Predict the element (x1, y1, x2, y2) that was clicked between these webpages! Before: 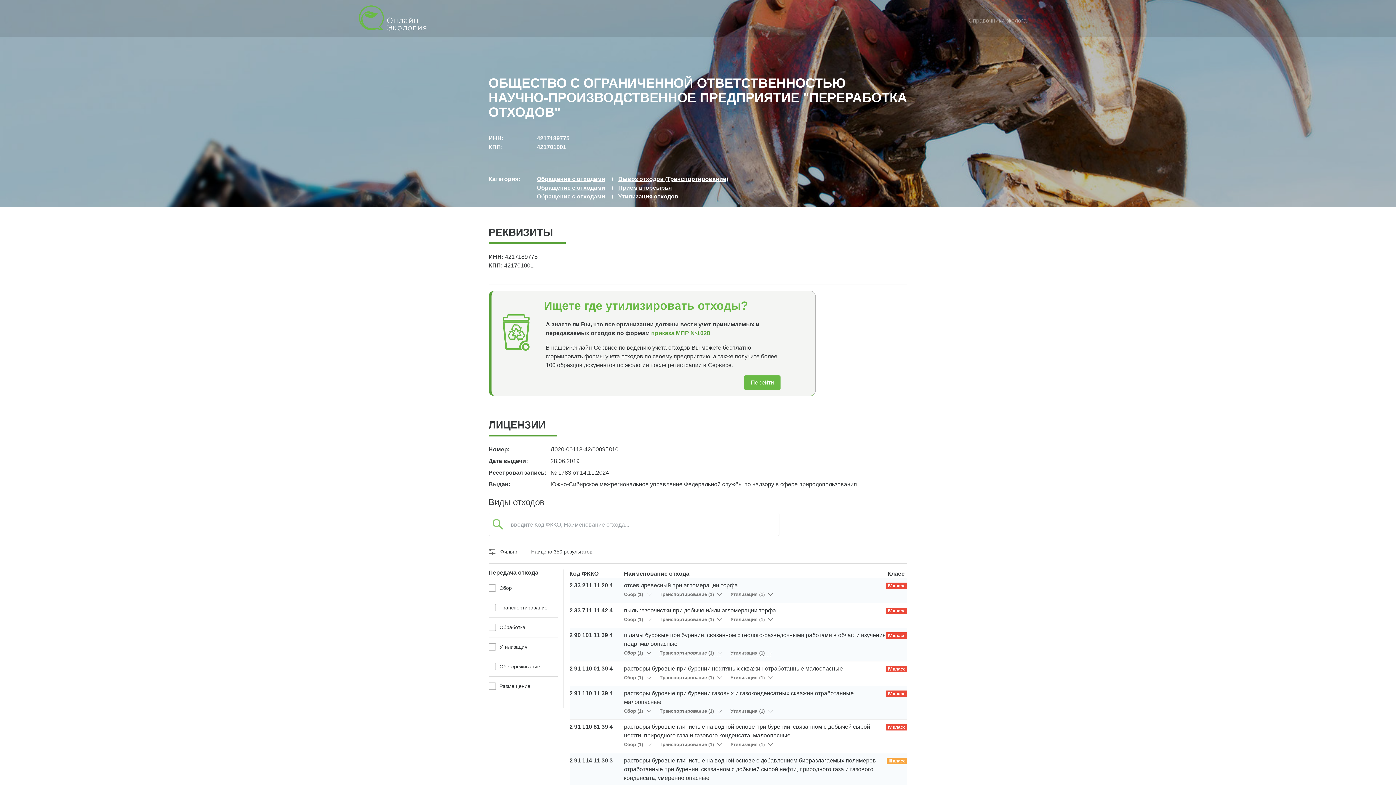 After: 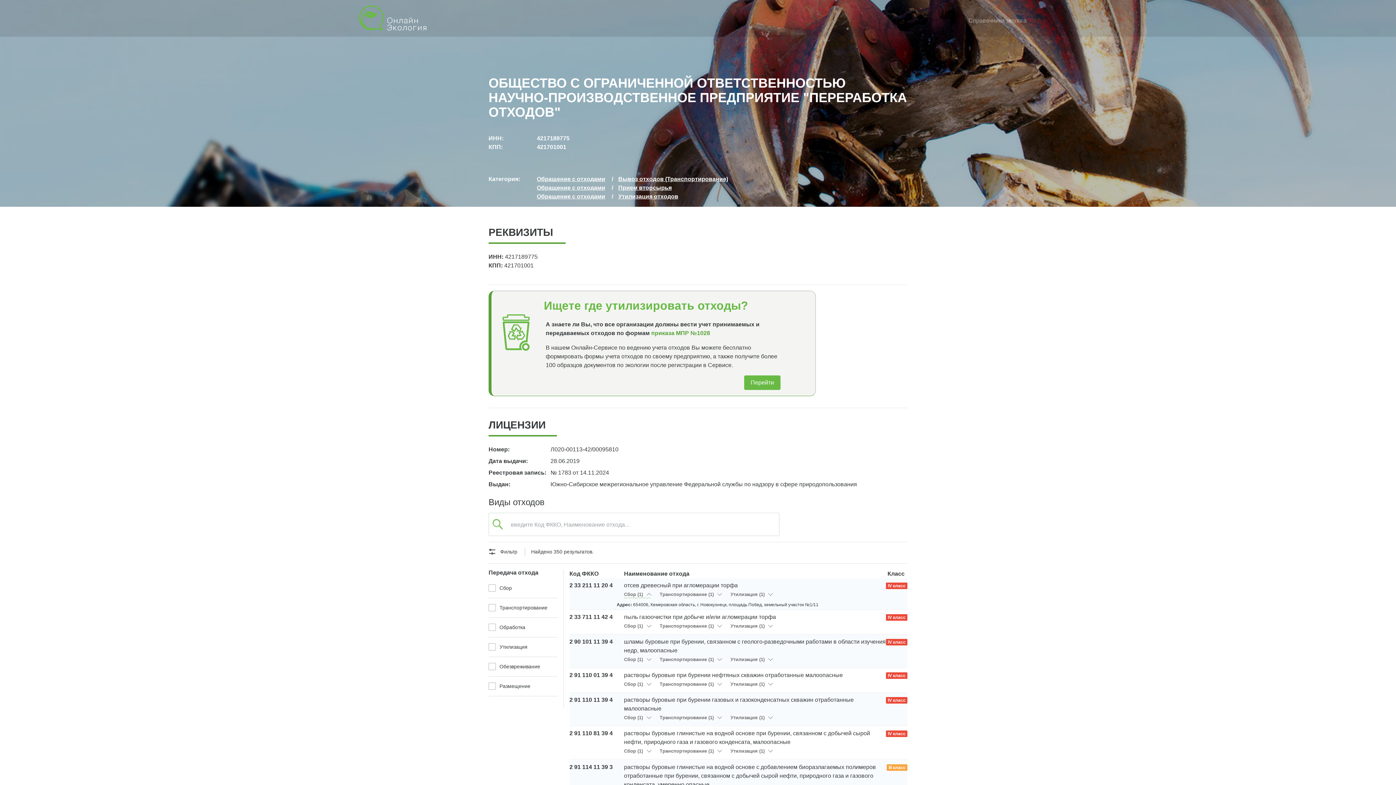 Action: label: Сбор (1)  bbox: (624, 592, 650, 598)